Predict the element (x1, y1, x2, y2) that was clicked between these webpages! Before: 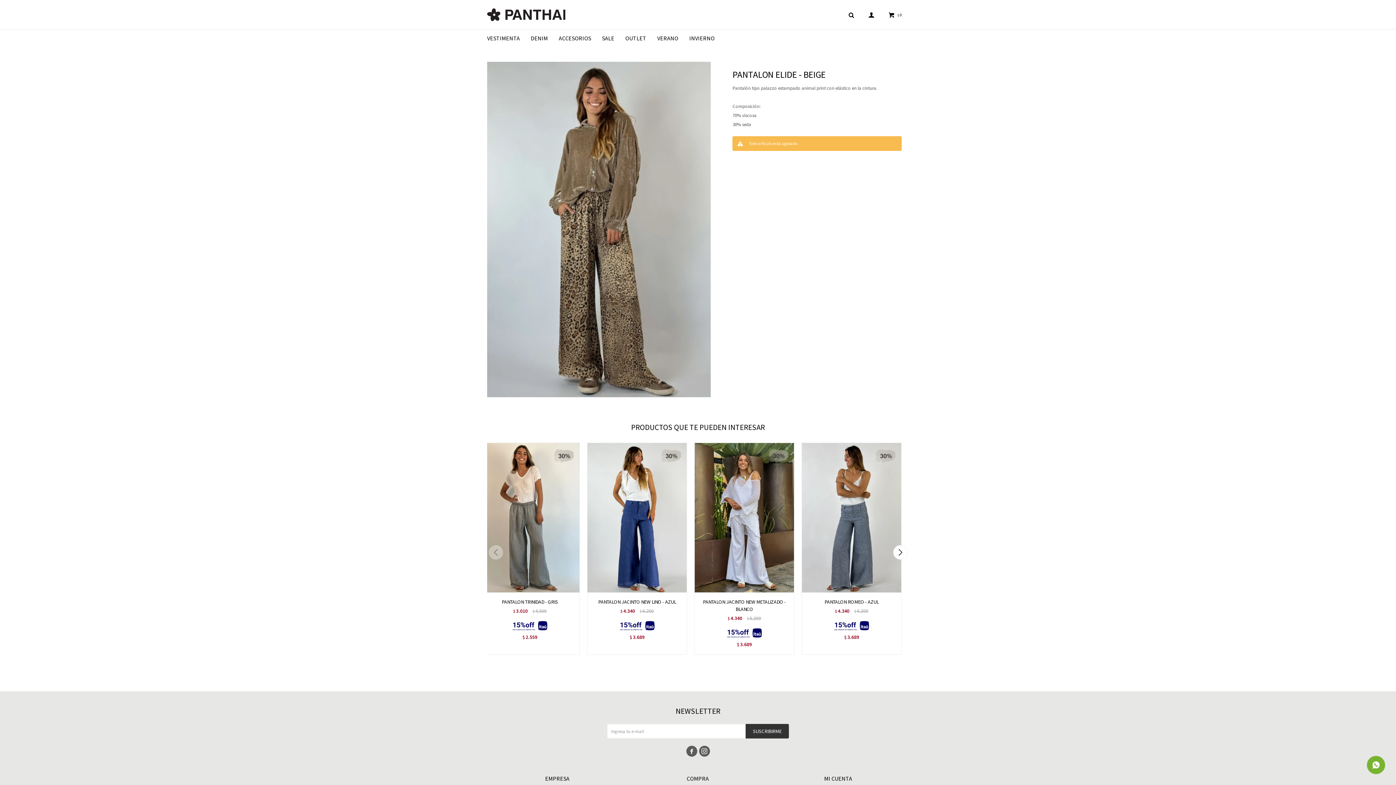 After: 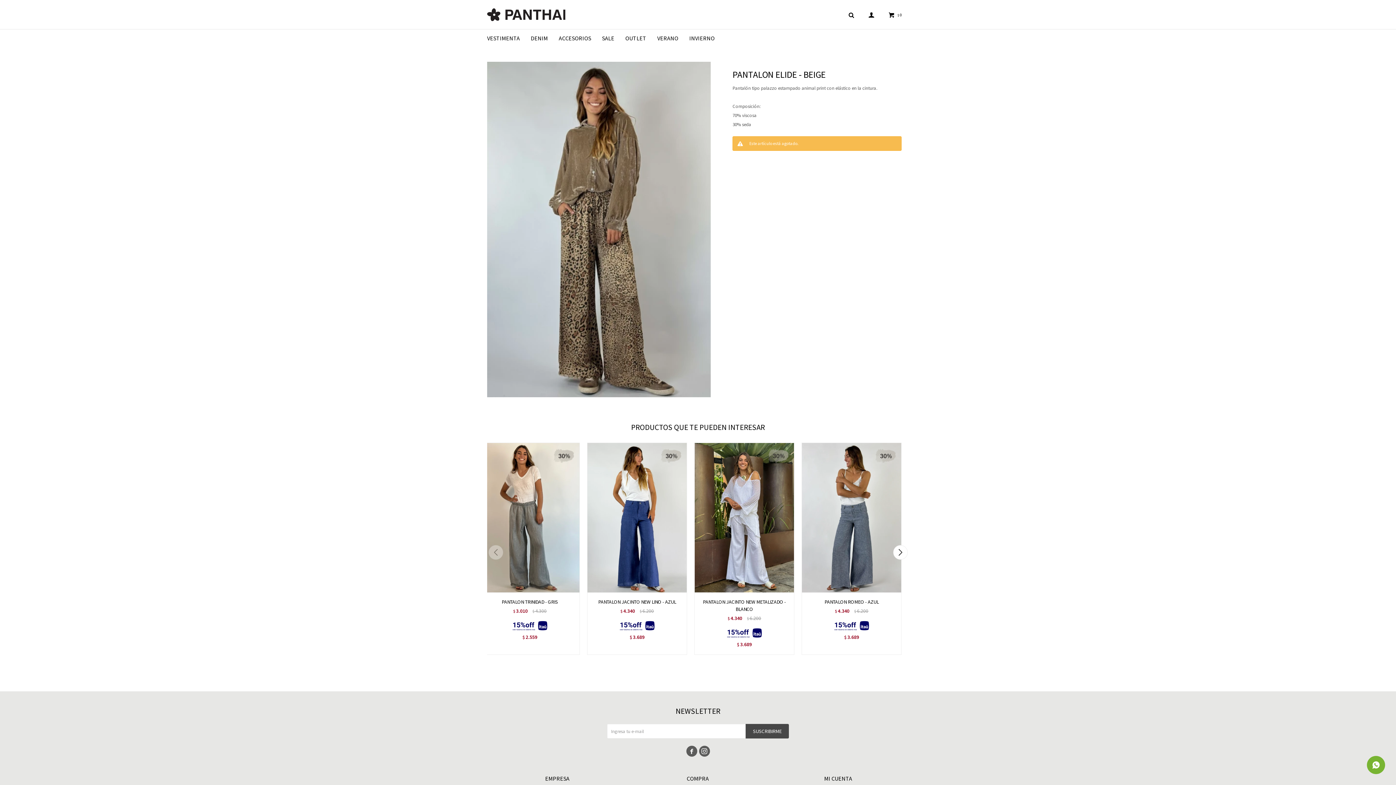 Action: bbox: (745, 724, 789, 739) label: SUSCRIBIRME